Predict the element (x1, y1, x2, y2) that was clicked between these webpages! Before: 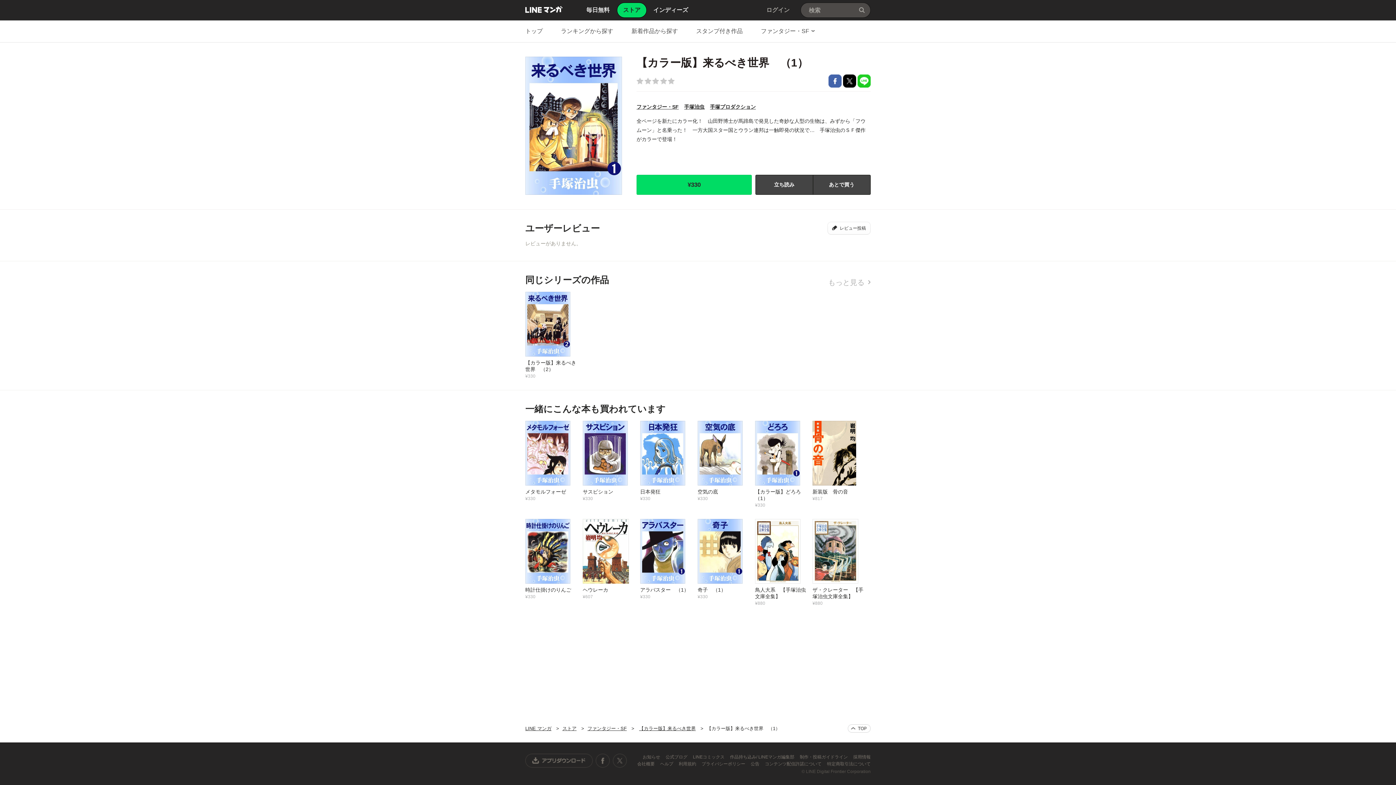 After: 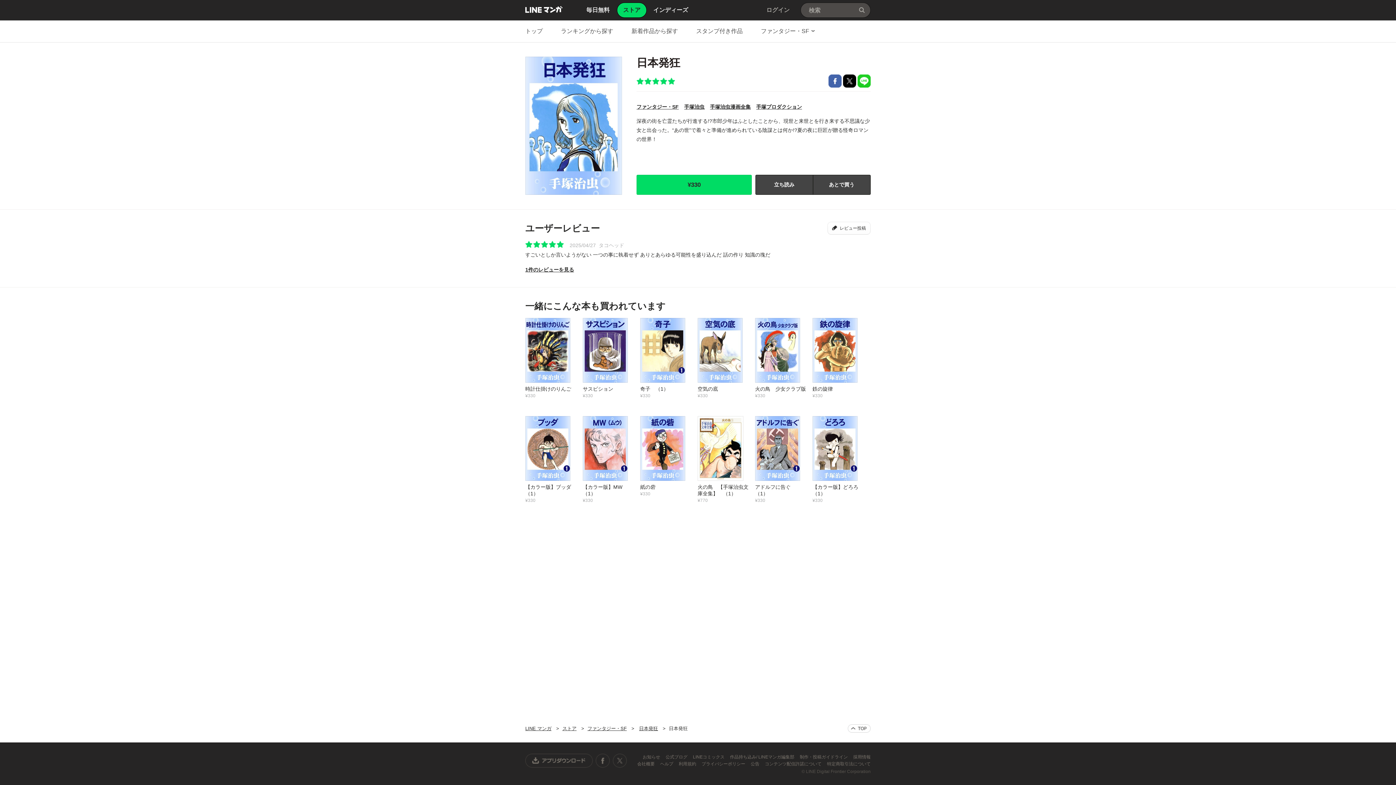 Action: label: 日本発狂
¥330 bbox: (640, 420, 697, 501)